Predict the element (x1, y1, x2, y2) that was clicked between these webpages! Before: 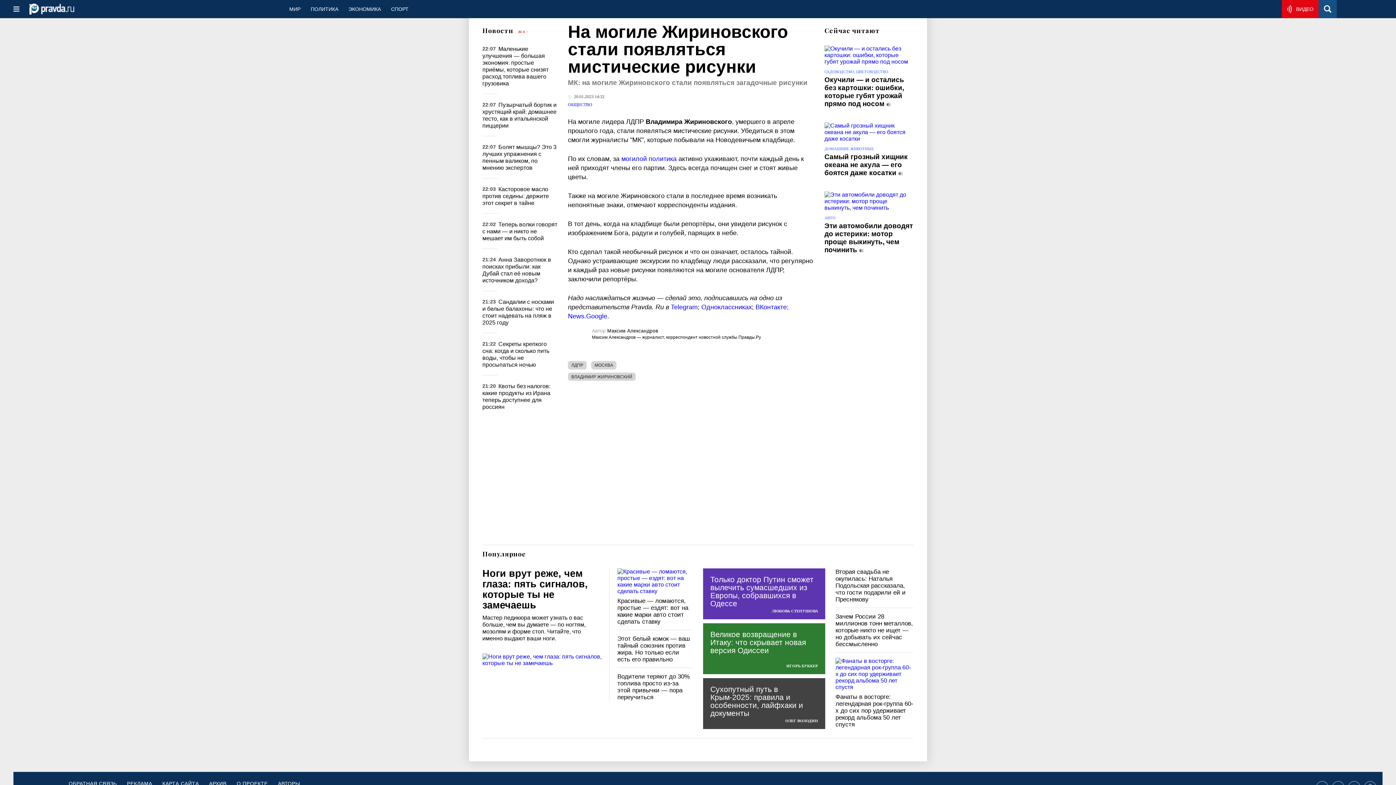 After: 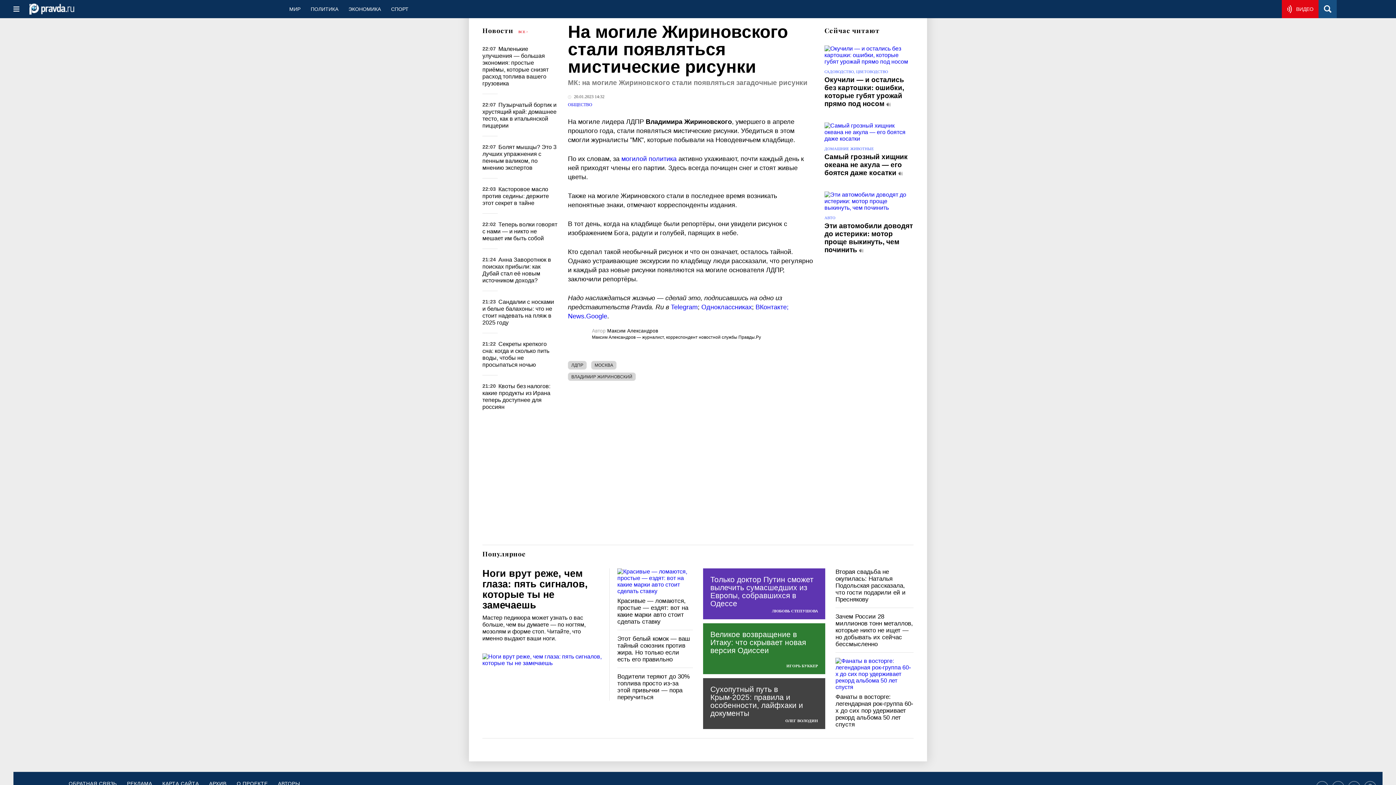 Action: bbox: (670, 303, 697, 310) label: Telegram